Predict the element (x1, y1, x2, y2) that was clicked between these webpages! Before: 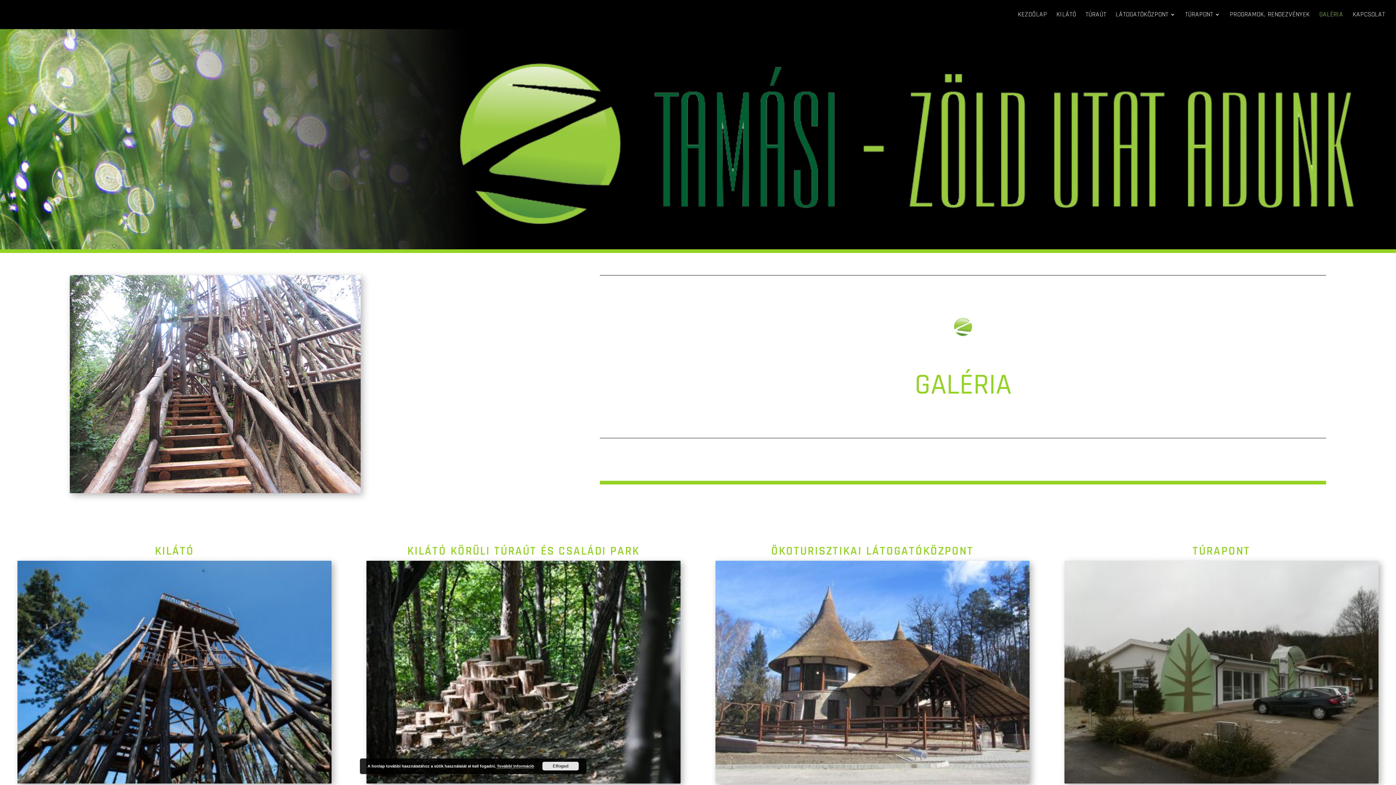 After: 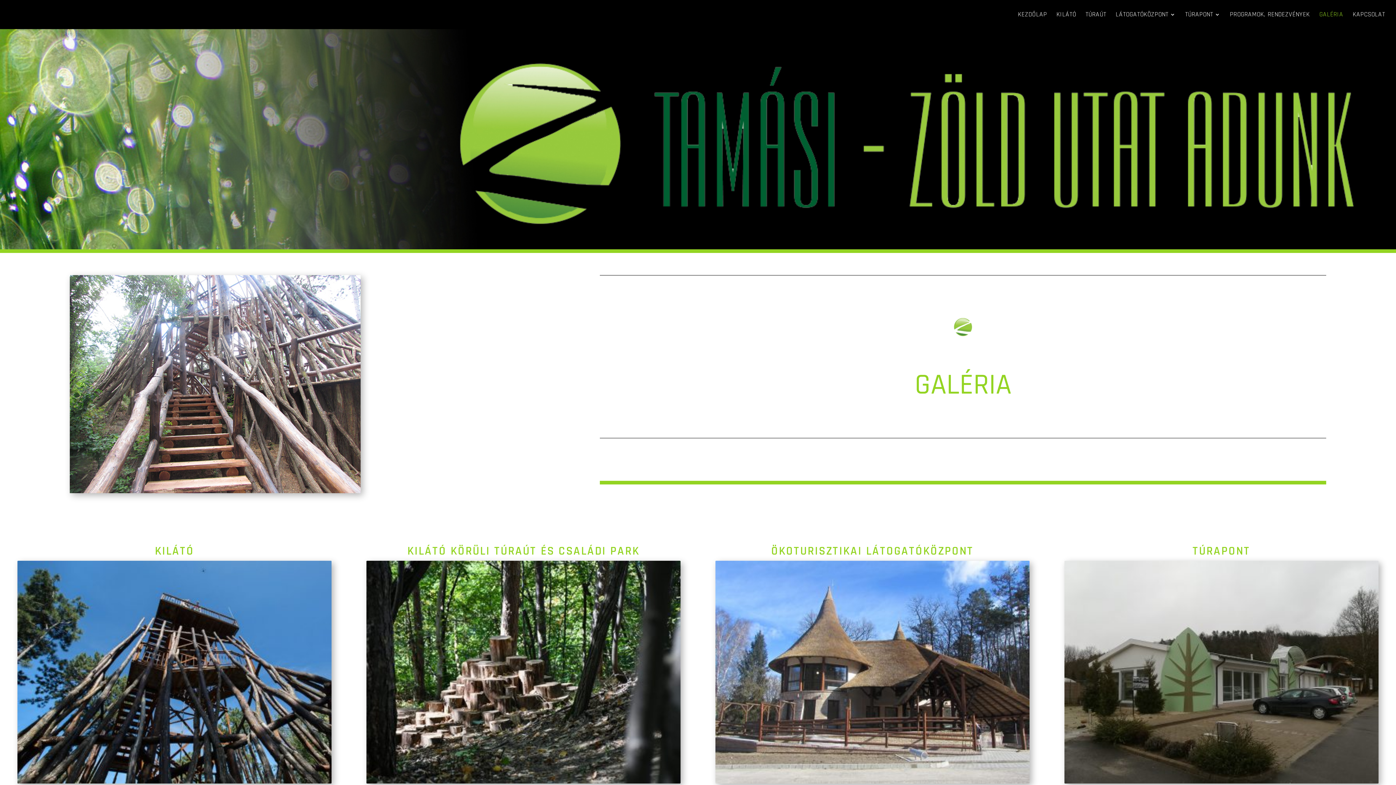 Action: bbox: (542, 762, 578, 770) label: Elfogad